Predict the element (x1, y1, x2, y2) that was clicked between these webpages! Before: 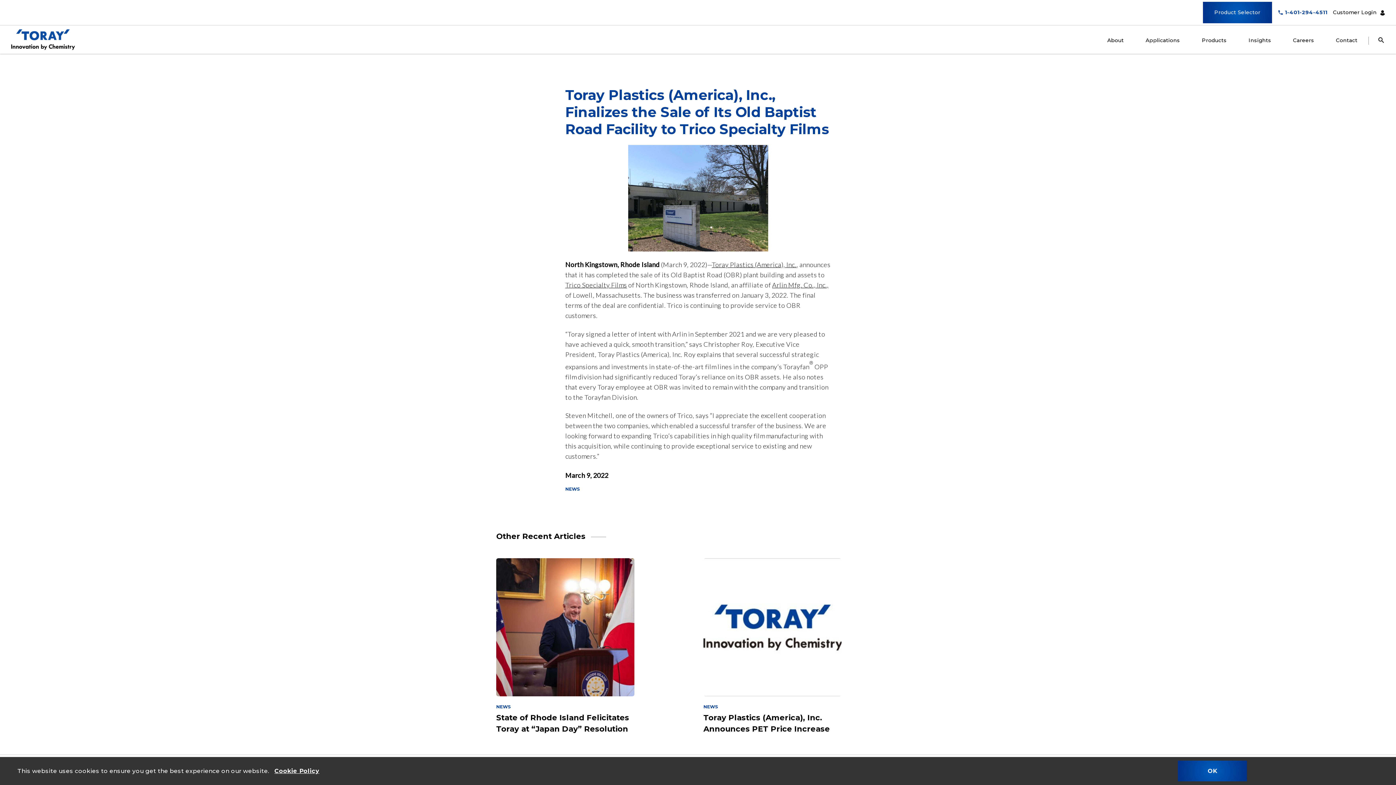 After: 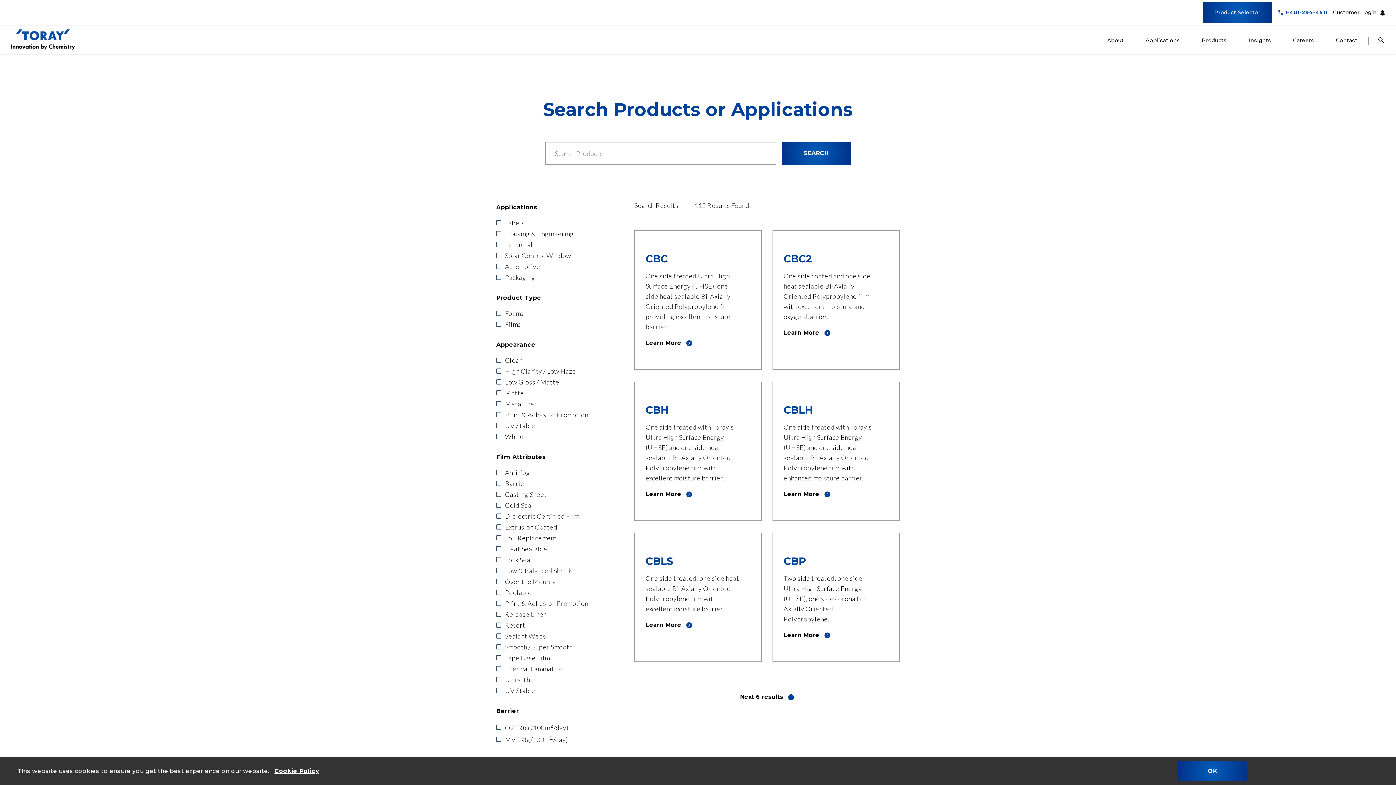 Action: label: Products bbox: (1202, 36, 1227, 44)